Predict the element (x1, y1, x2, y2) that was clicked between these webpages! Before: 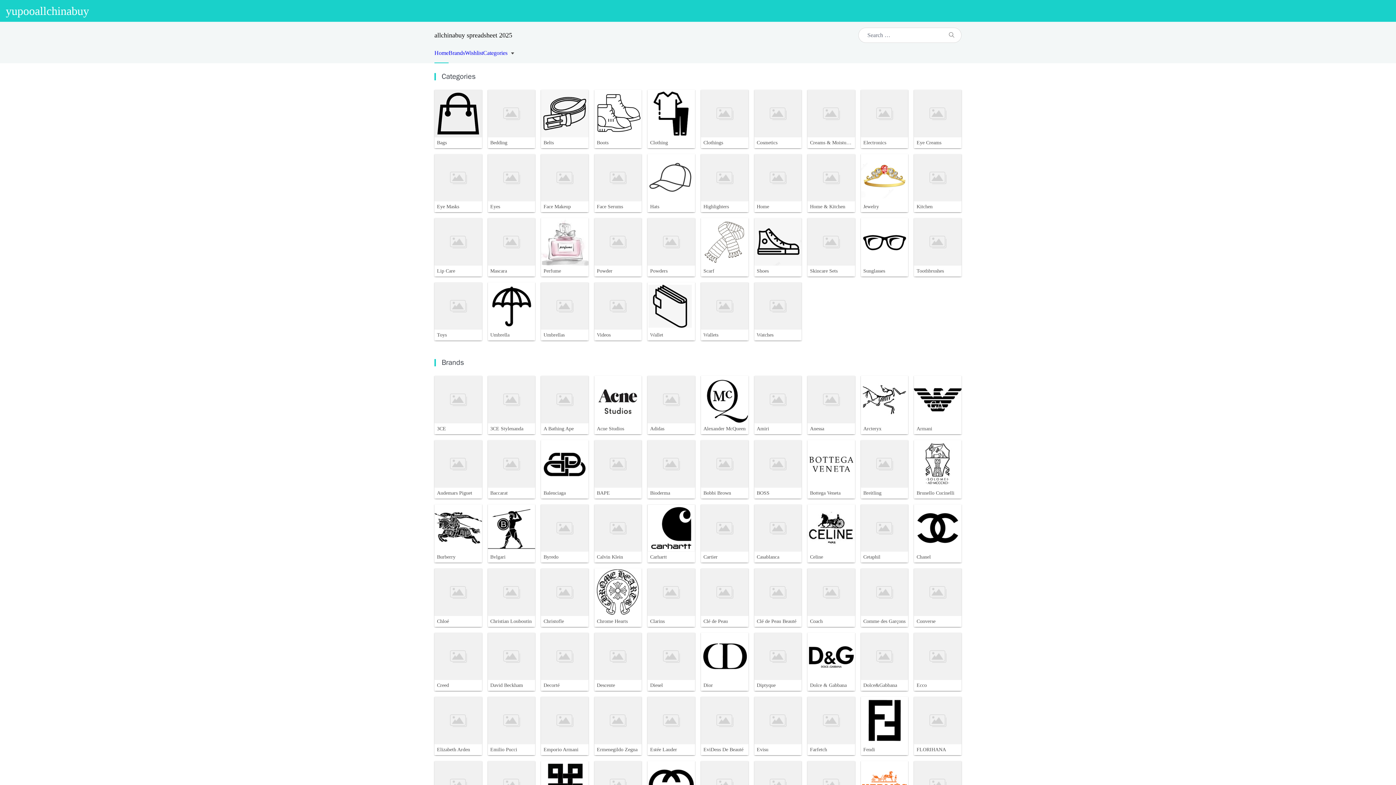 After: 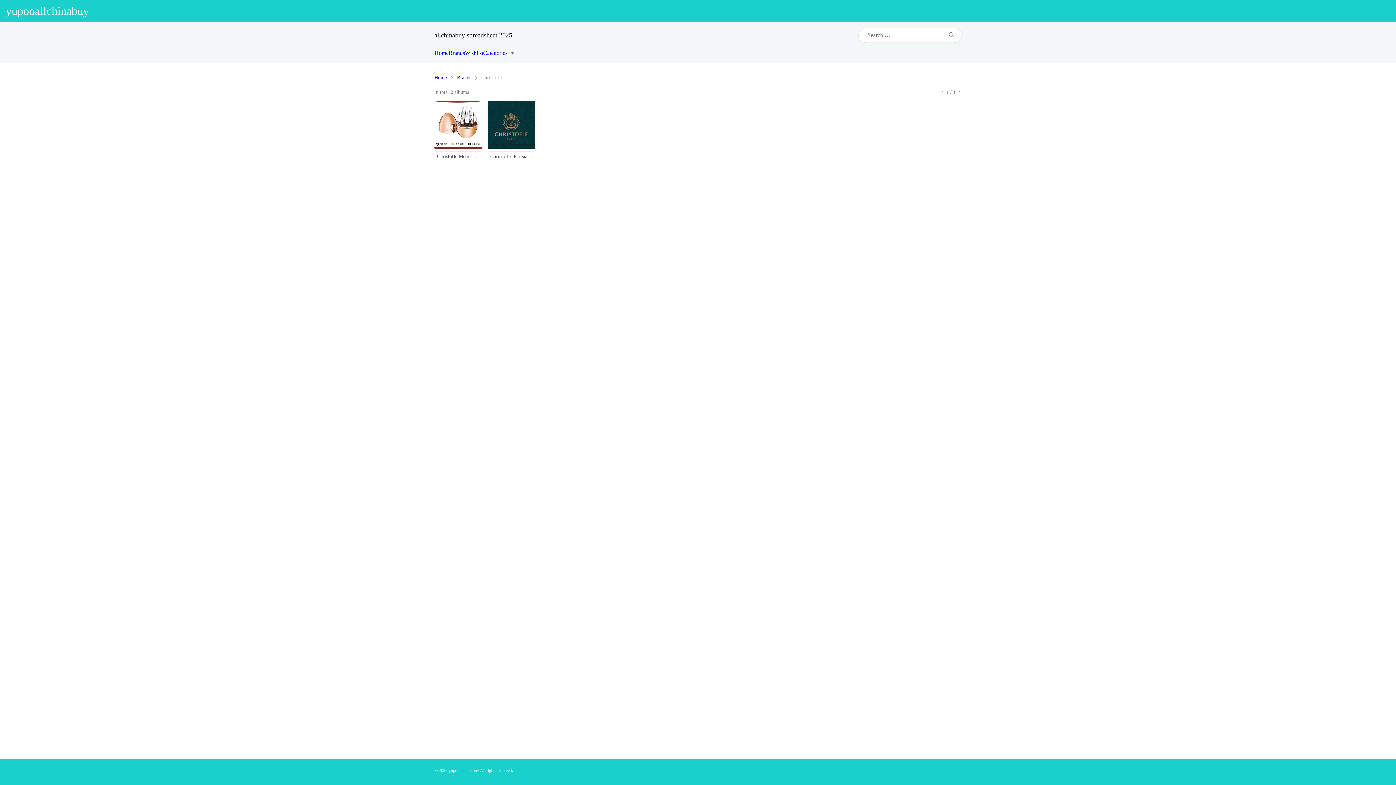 Action: label: Christofle bbox: (541, 568, 588, 627)